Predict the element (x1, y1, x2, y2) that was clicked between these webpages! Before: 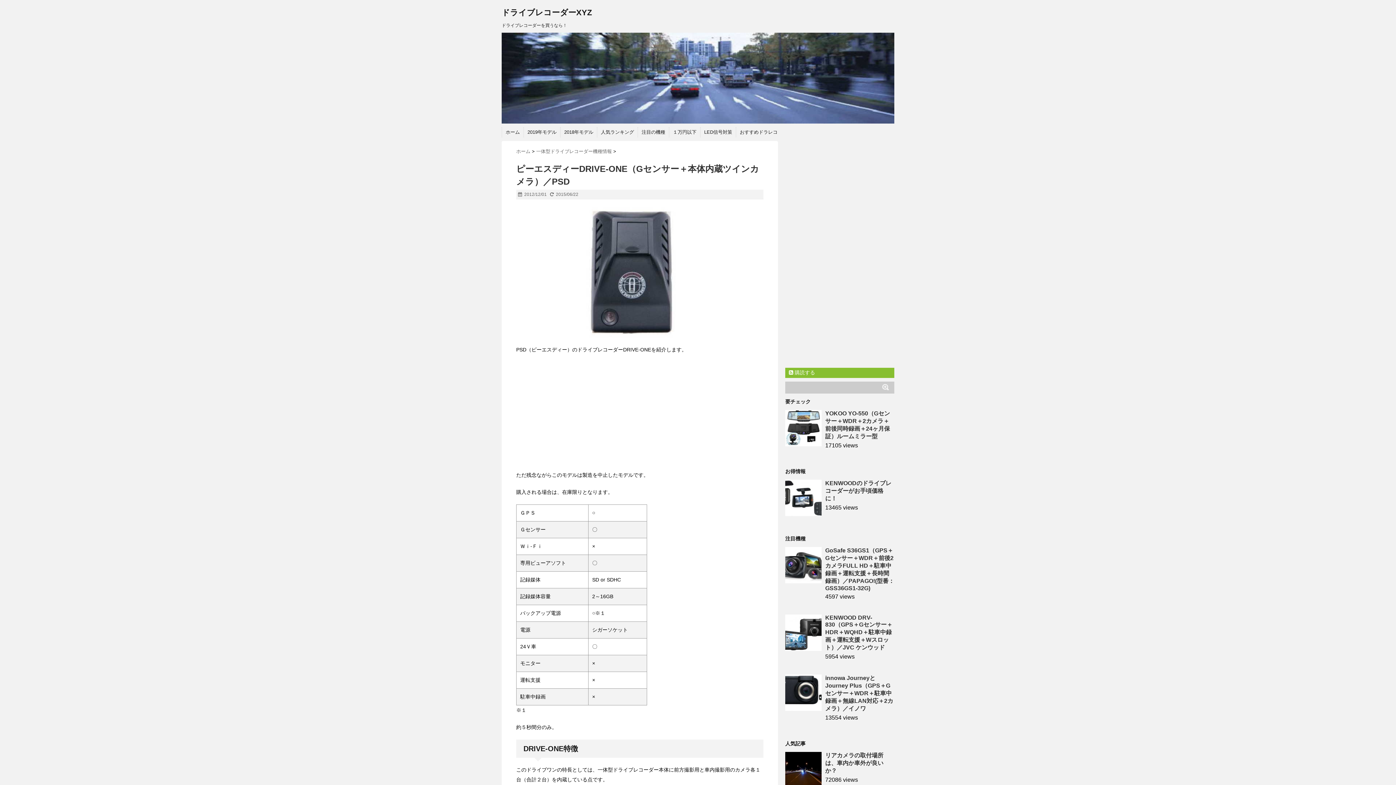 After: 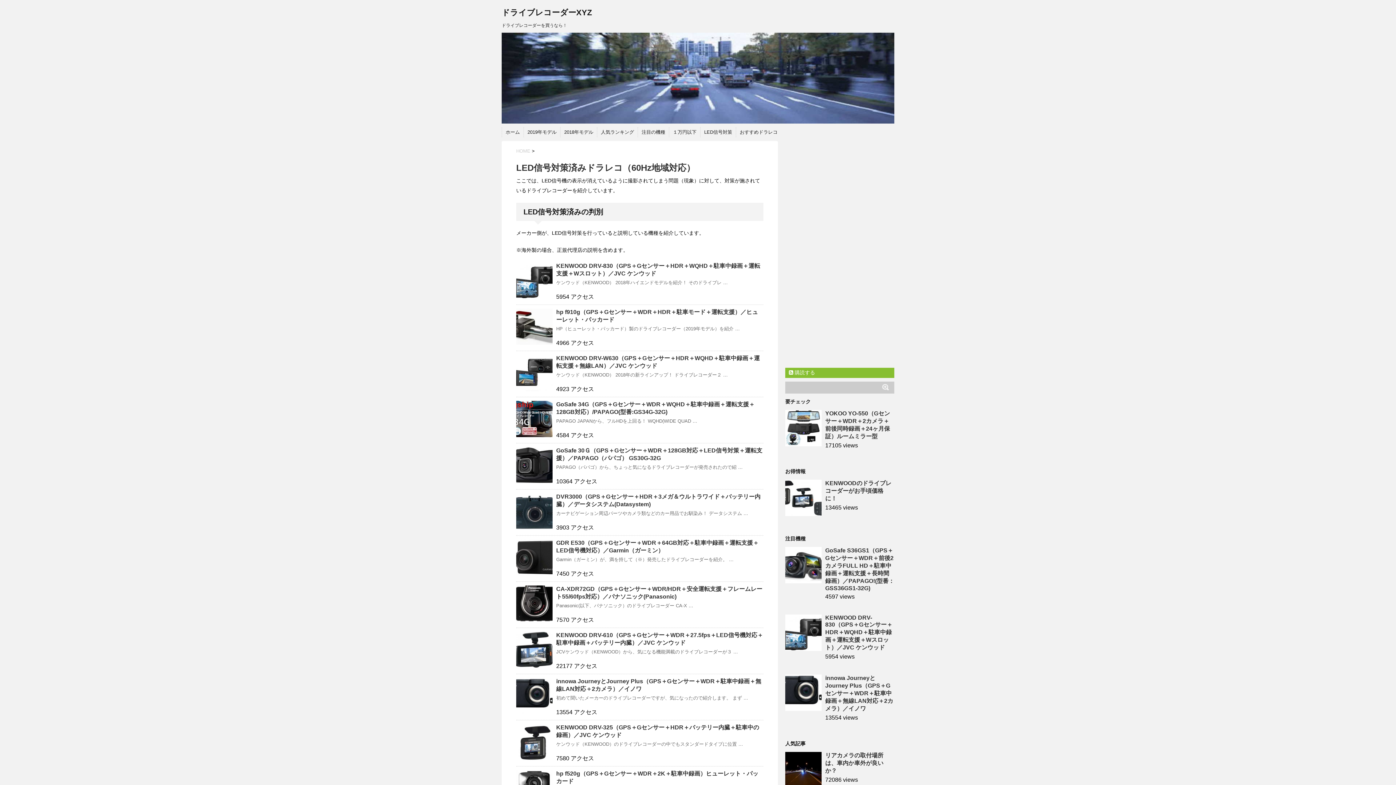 Action: label: LED信号対策 bbox: (704, 129, 732, 135)